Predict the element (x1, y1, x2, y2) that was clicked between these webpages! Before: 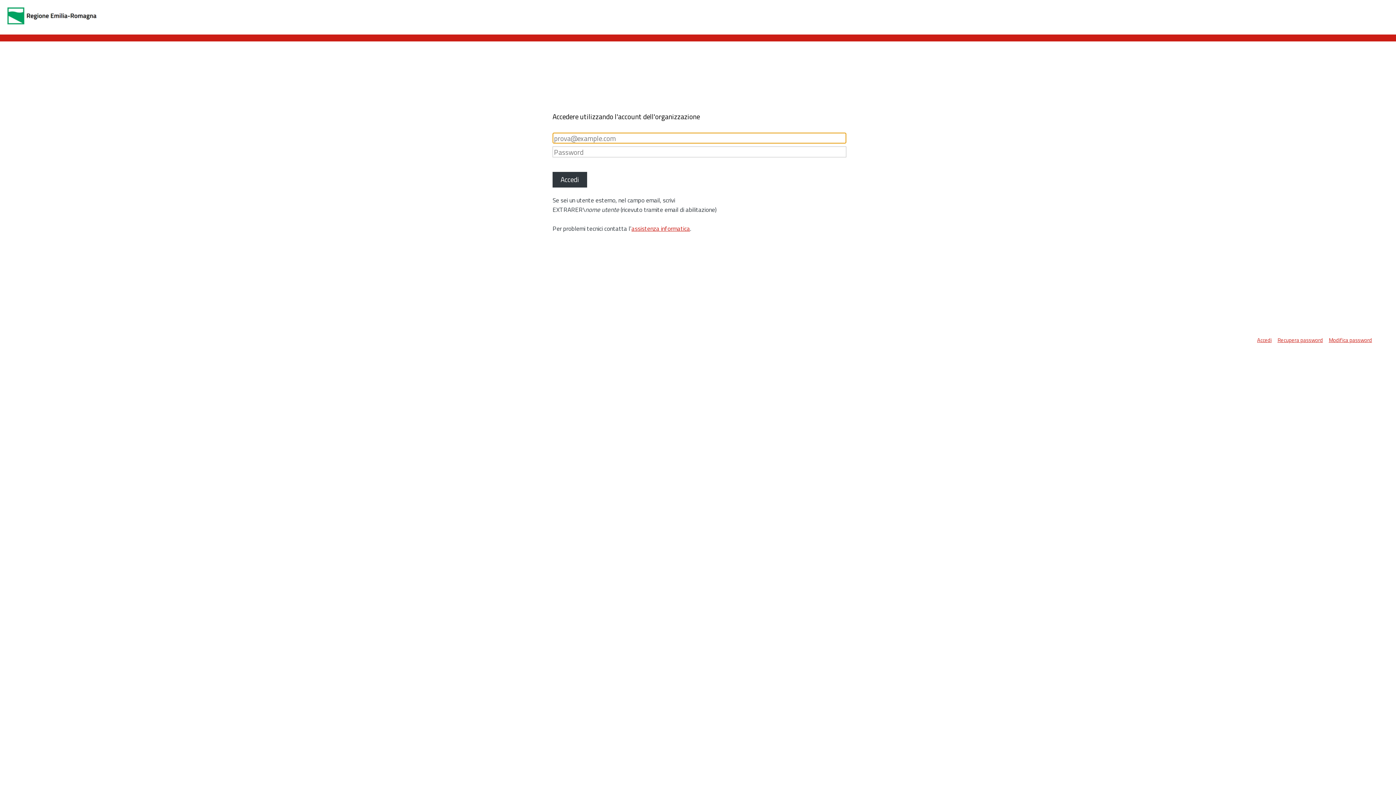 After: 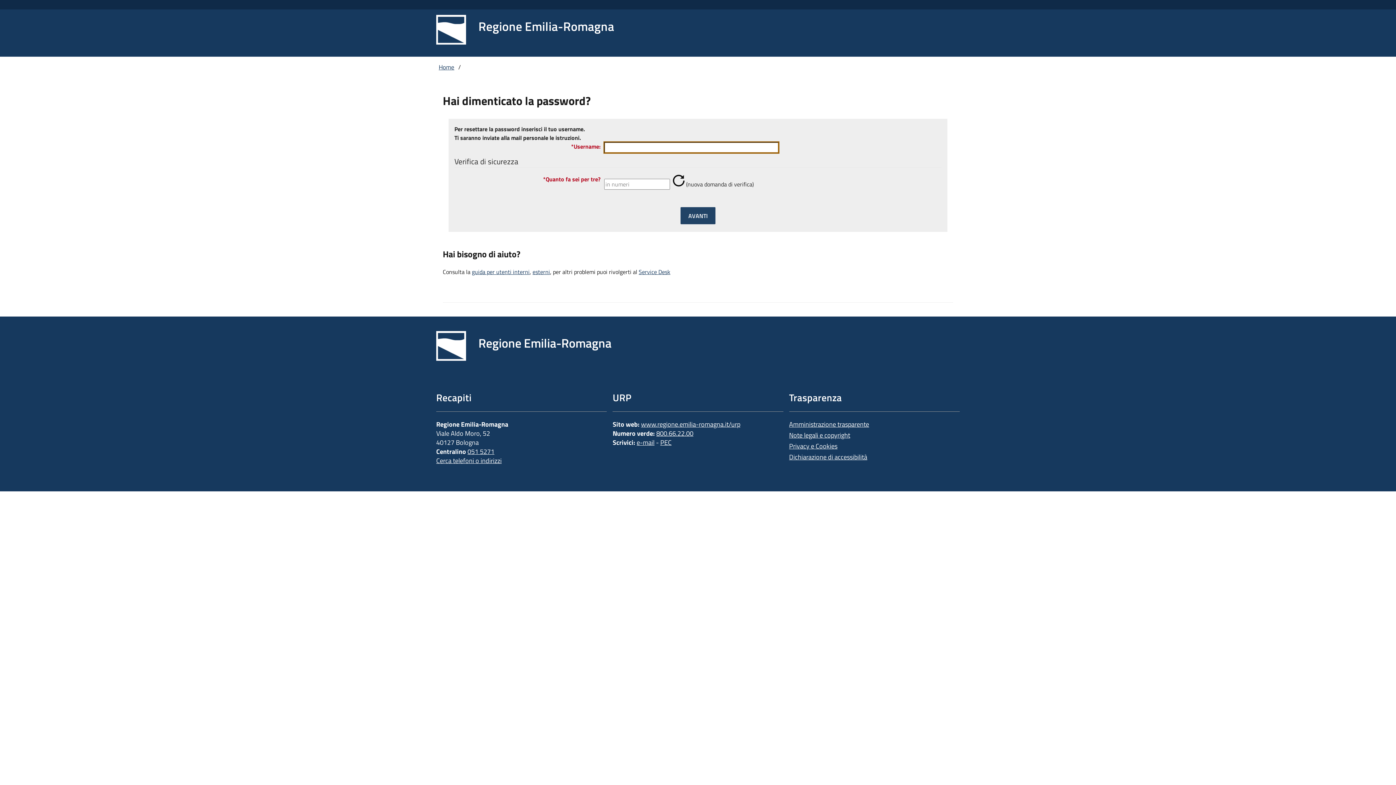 Action: bbox: (1277, 336, 1329, 344) label: Recupera password